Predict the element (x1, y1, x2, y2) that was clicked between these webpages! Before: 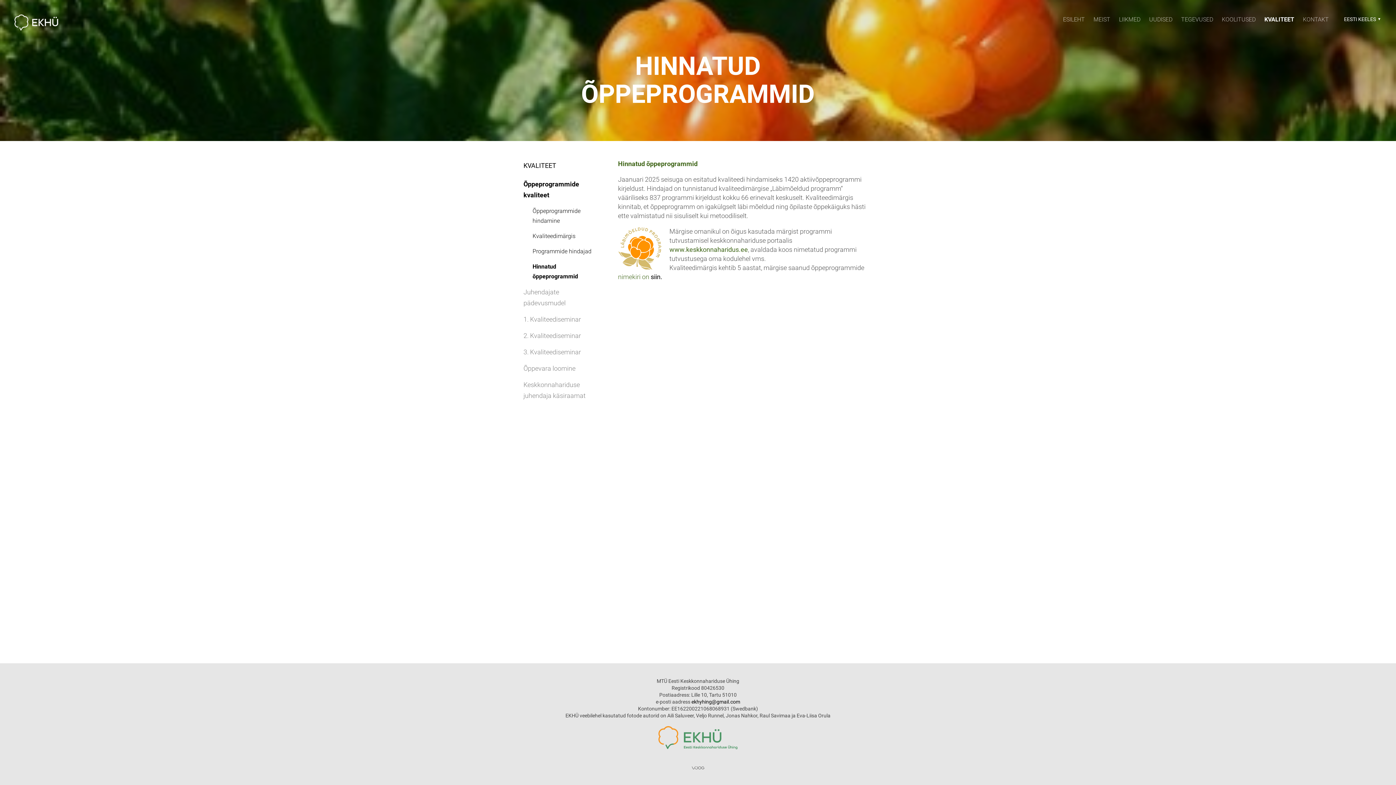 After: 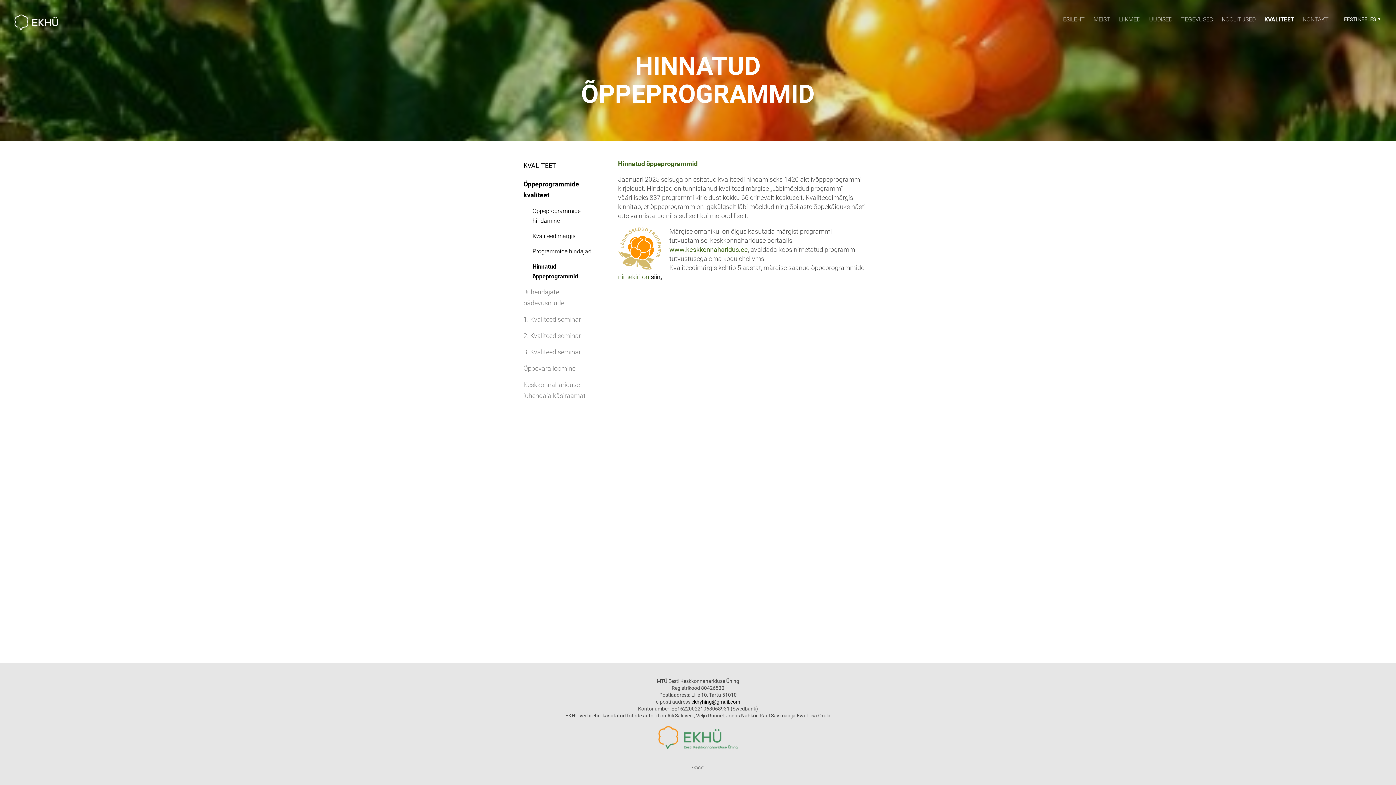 Action: label: . bbox: (660, 273, 662, 280)